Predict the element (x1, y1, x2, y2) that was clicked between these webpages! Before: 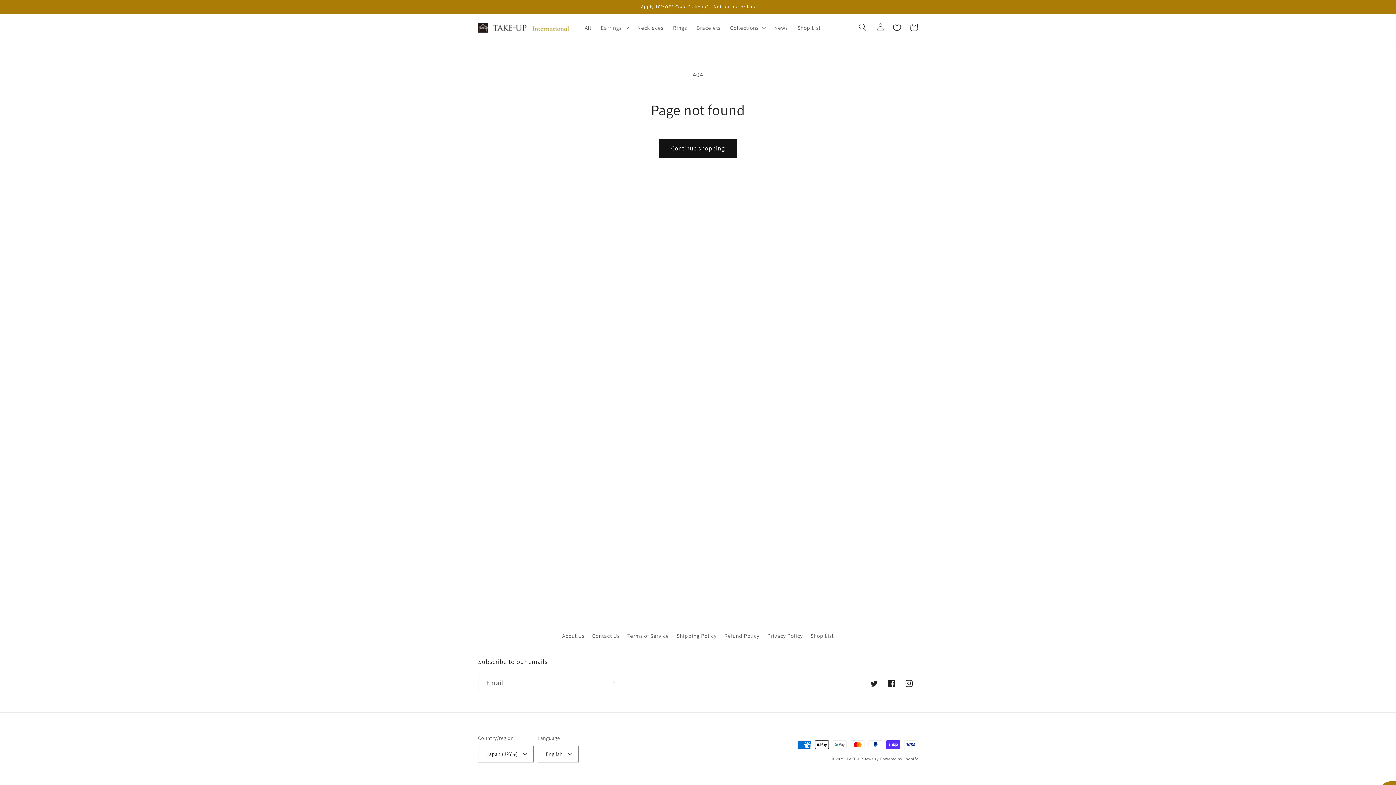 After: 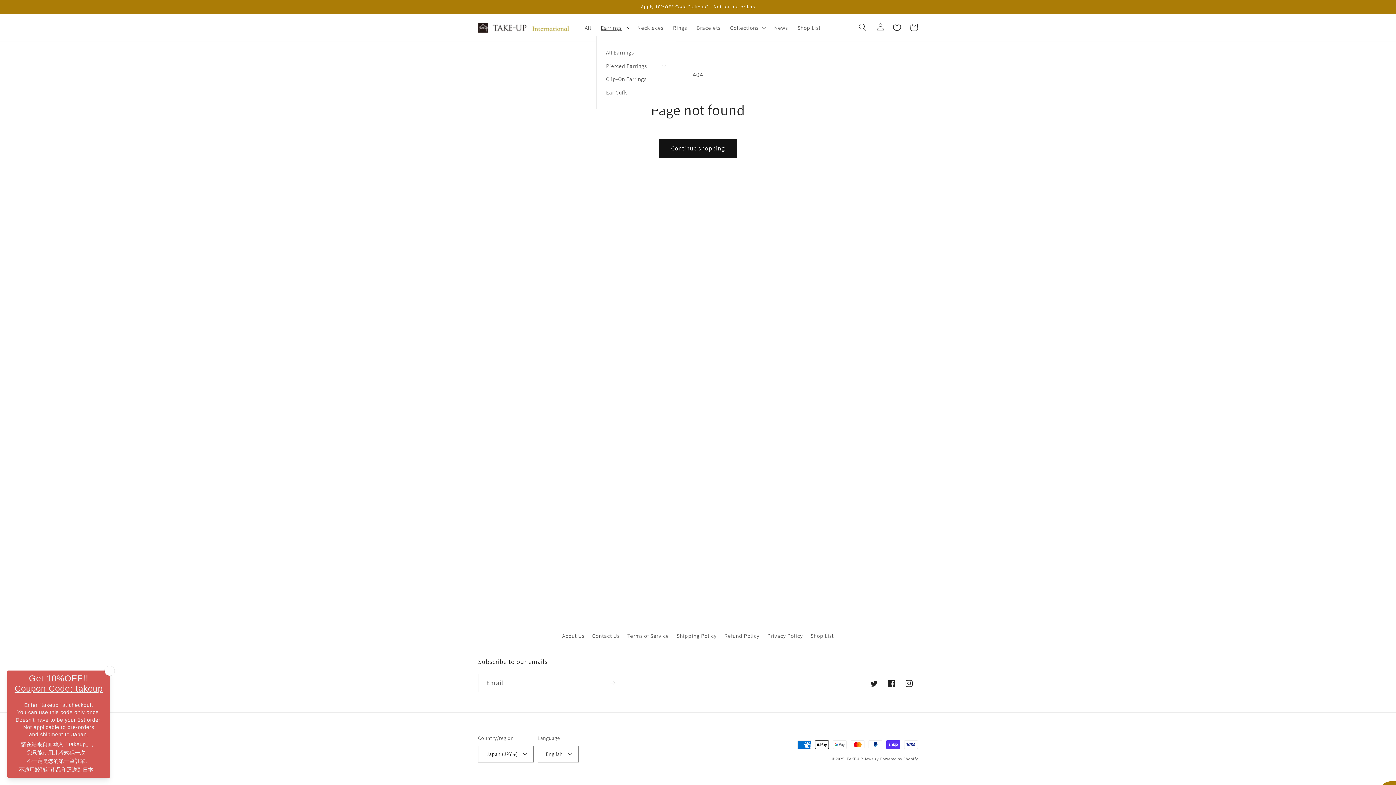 Action: bbox: (596, 19, 632, 35) label: Earrings